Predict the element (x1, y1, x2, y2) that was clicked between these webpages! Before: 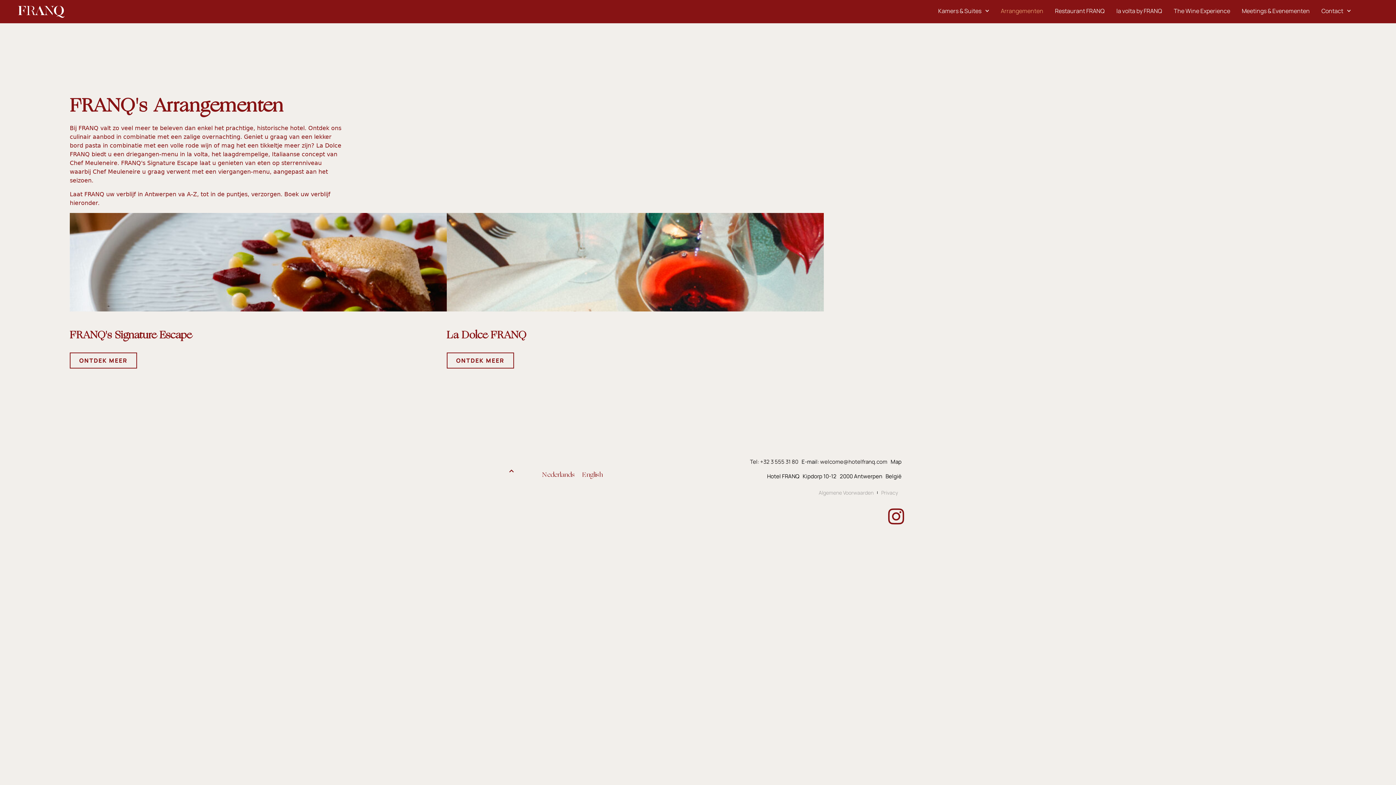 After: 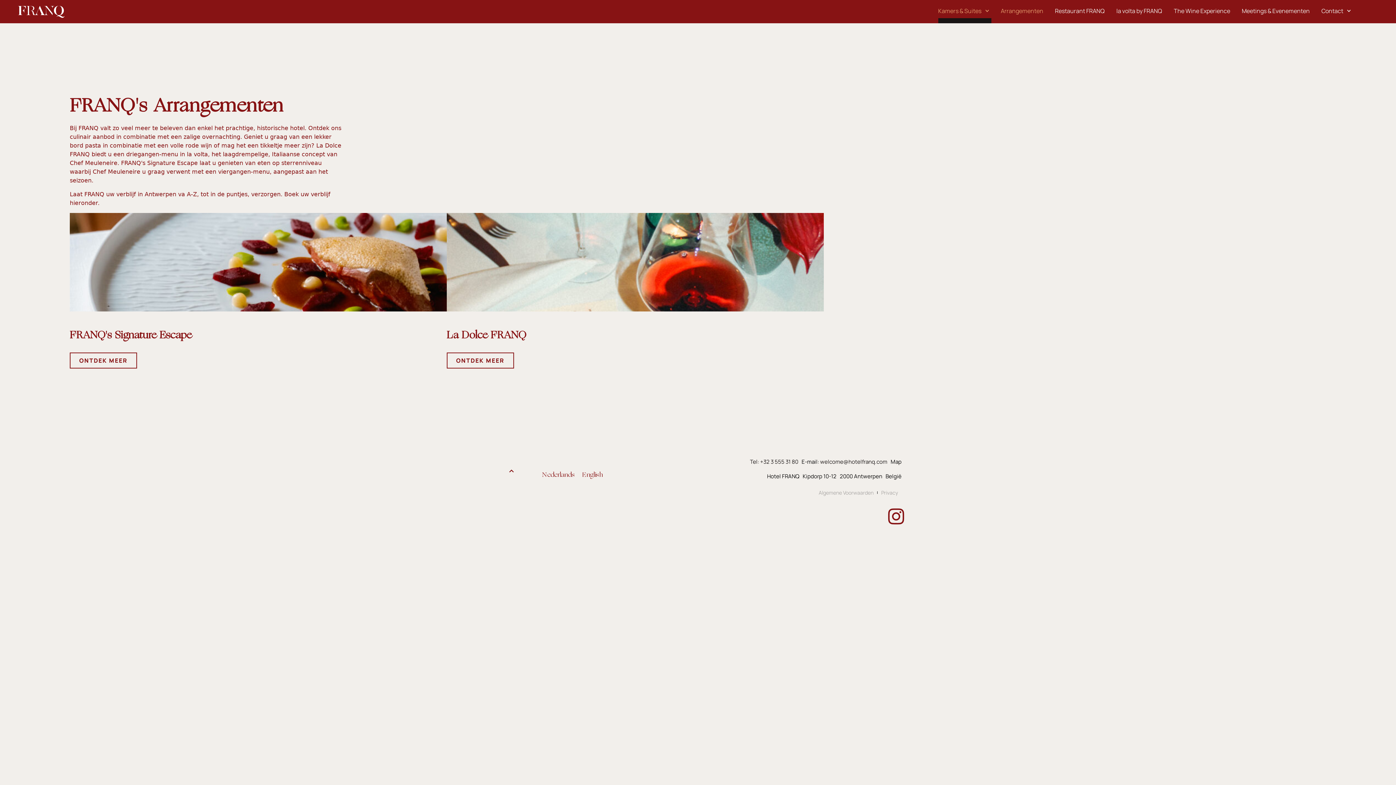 Action: bbox: (938, 3, 989, 18) label: Kamers & Suites